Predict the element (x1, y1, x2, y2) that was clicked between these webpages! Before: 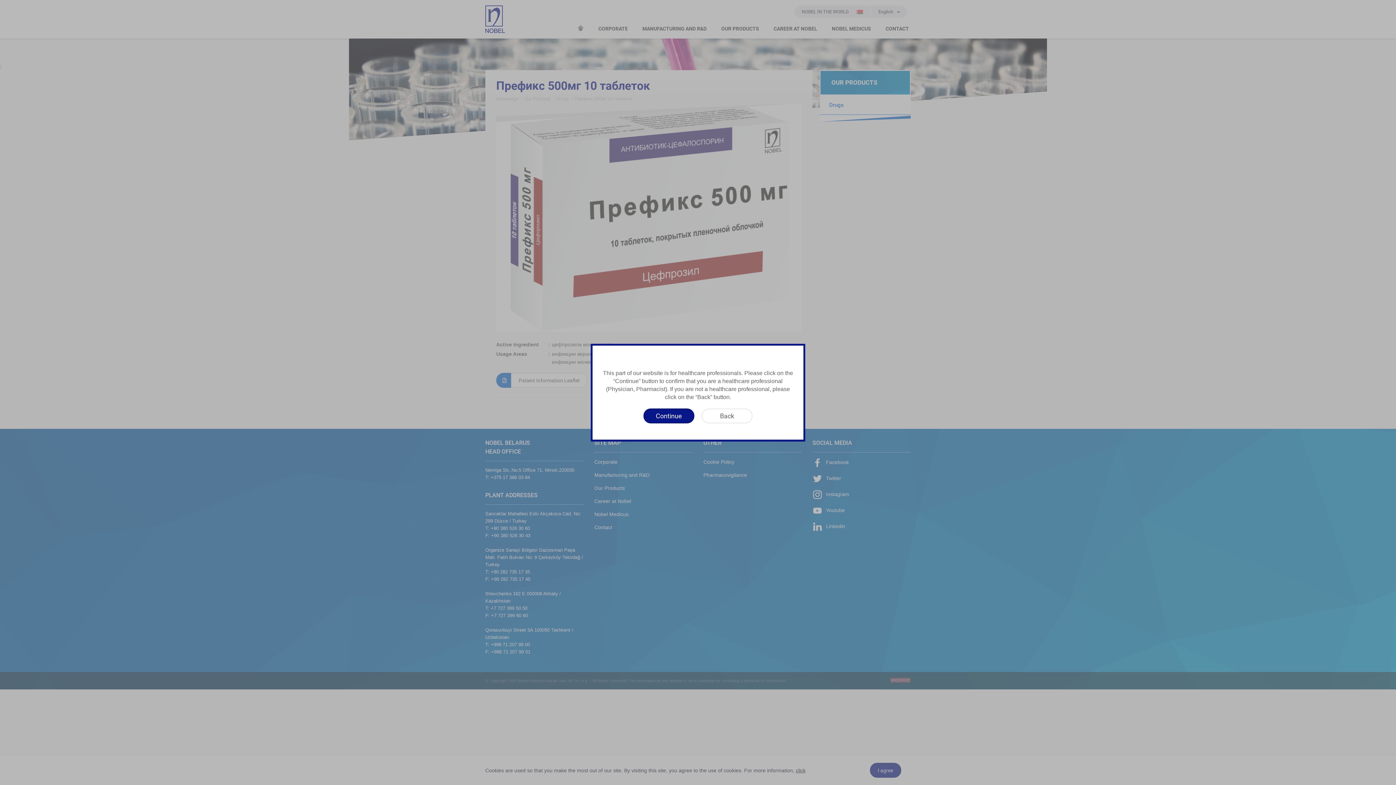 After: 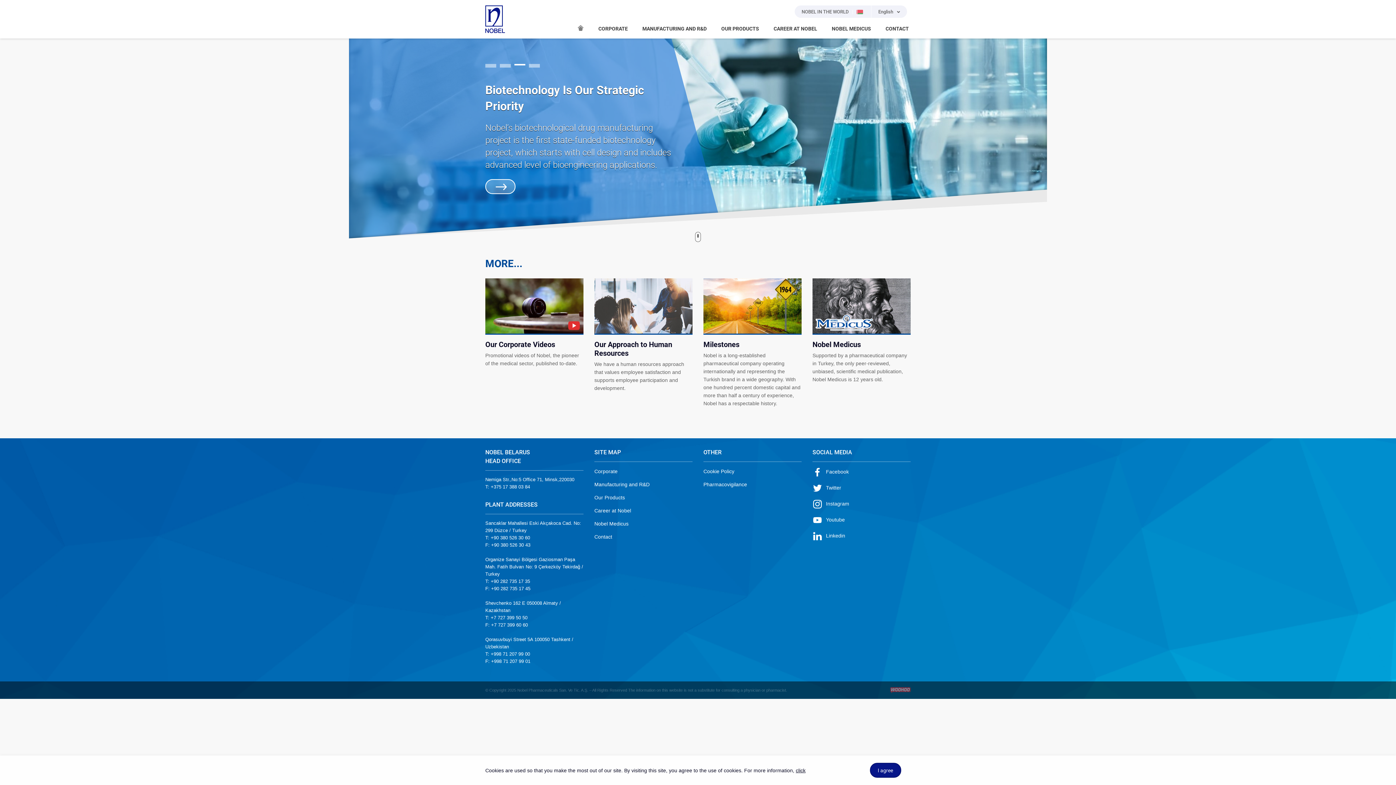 Action: label: Back bbox: (701, 408, 752, 423)